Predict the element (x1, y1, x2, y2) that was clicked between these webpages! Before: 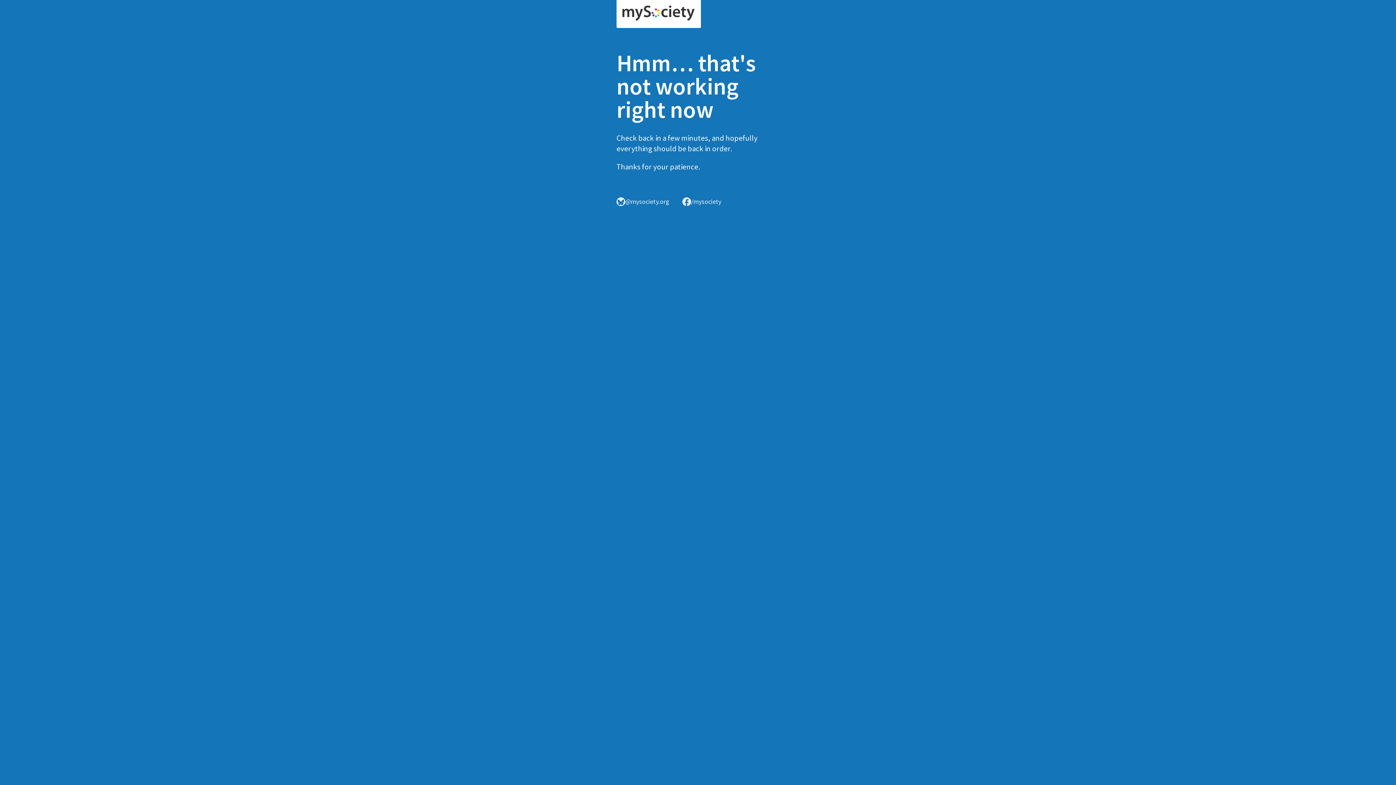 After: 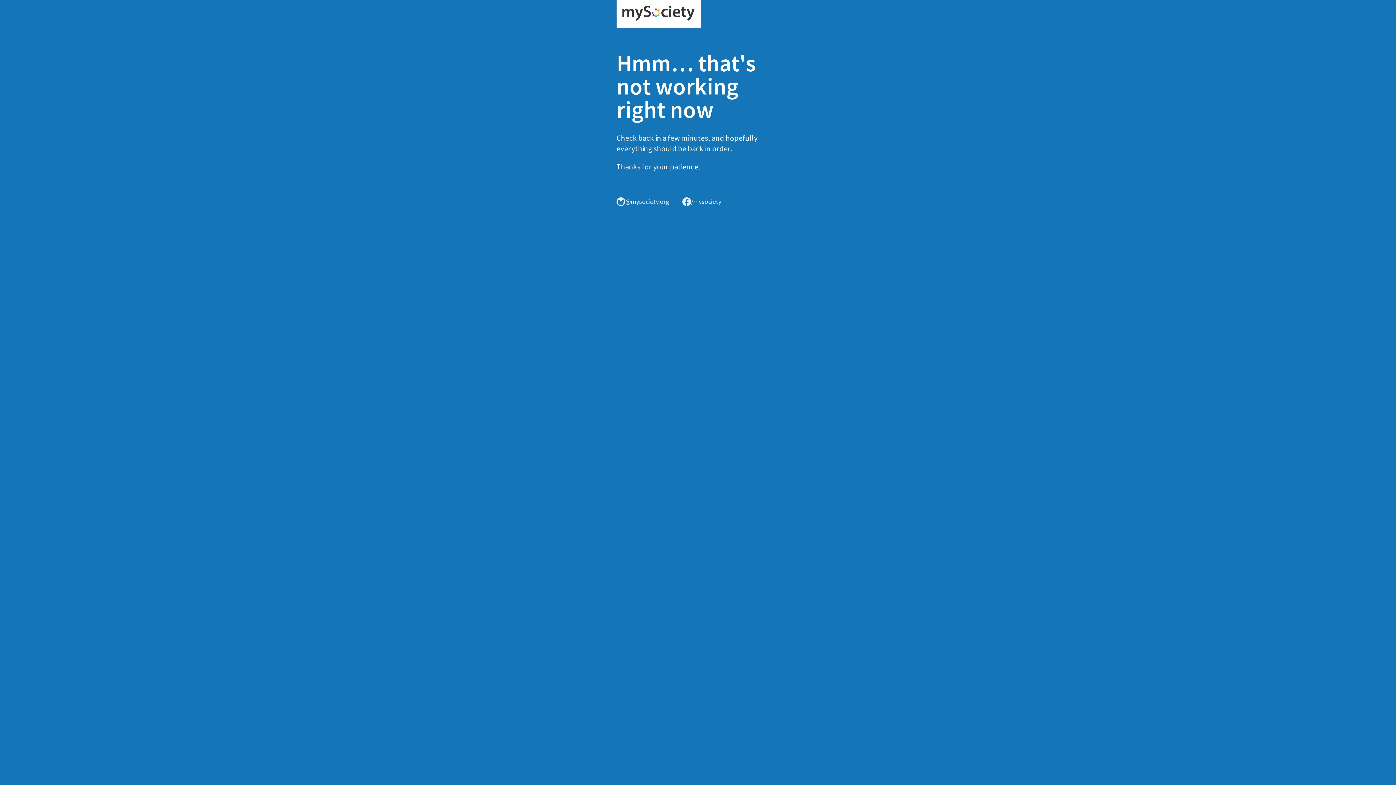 Action: bbox: (616, 0, 701, 28)